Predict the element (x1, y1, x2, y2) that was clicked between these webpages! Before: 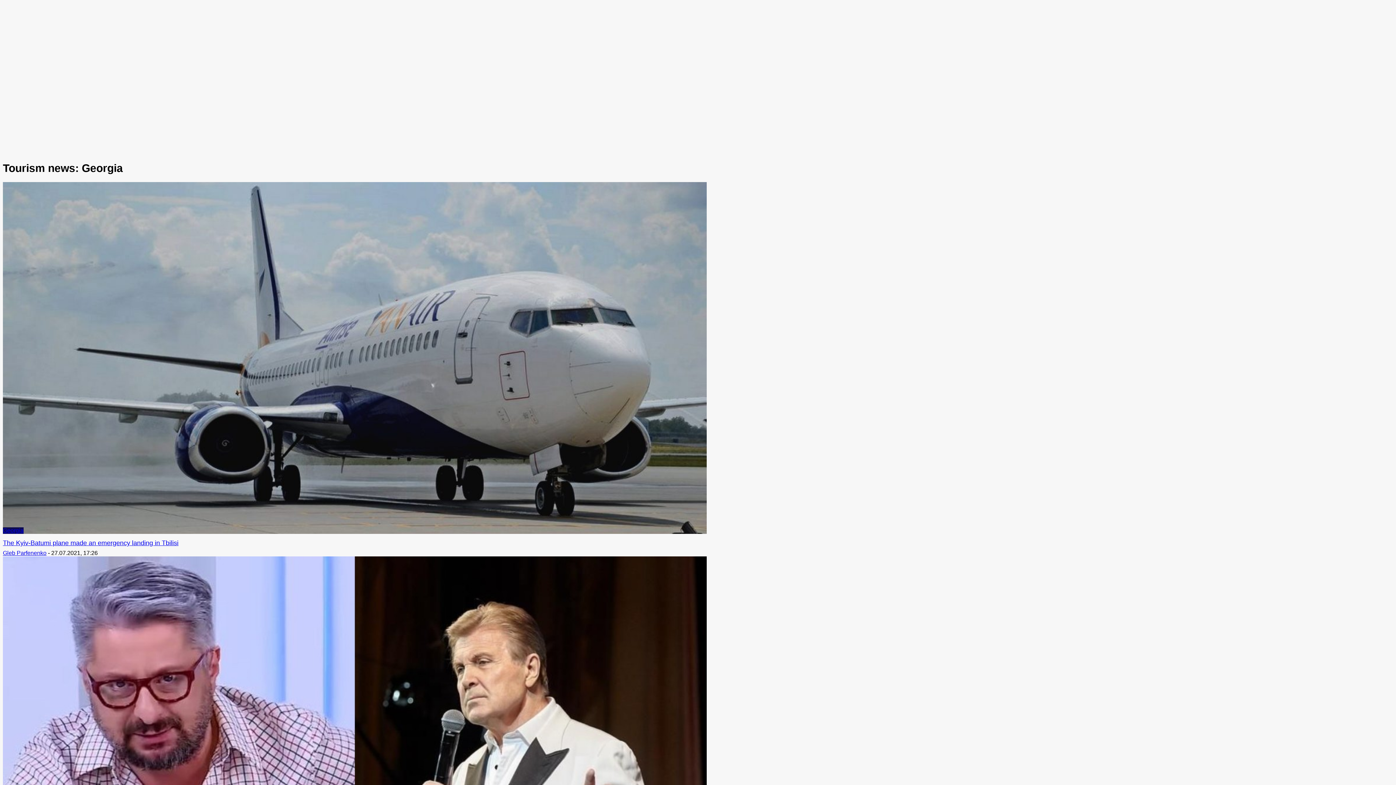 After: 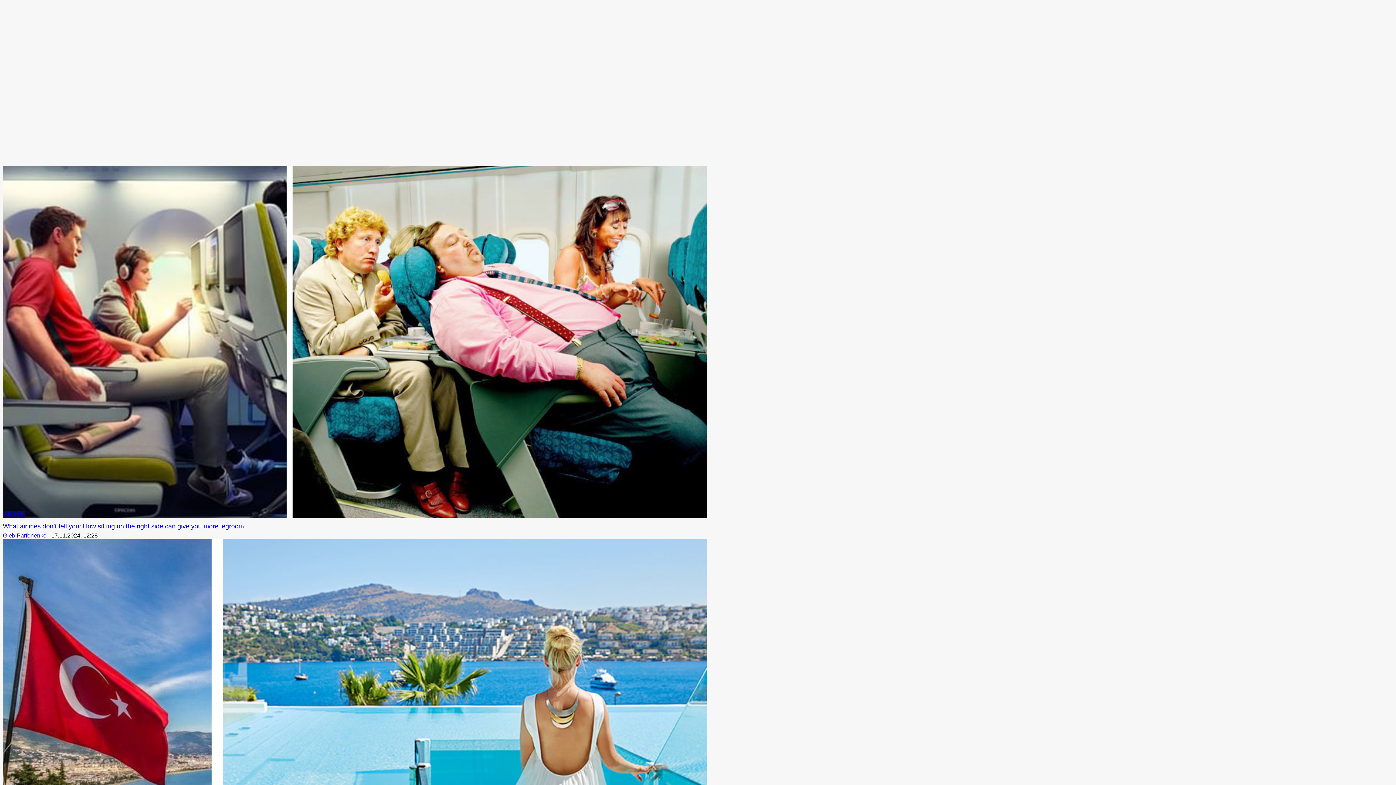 Action: bbox: (2, 550, 46, 556) label: Gleb Parfenenko